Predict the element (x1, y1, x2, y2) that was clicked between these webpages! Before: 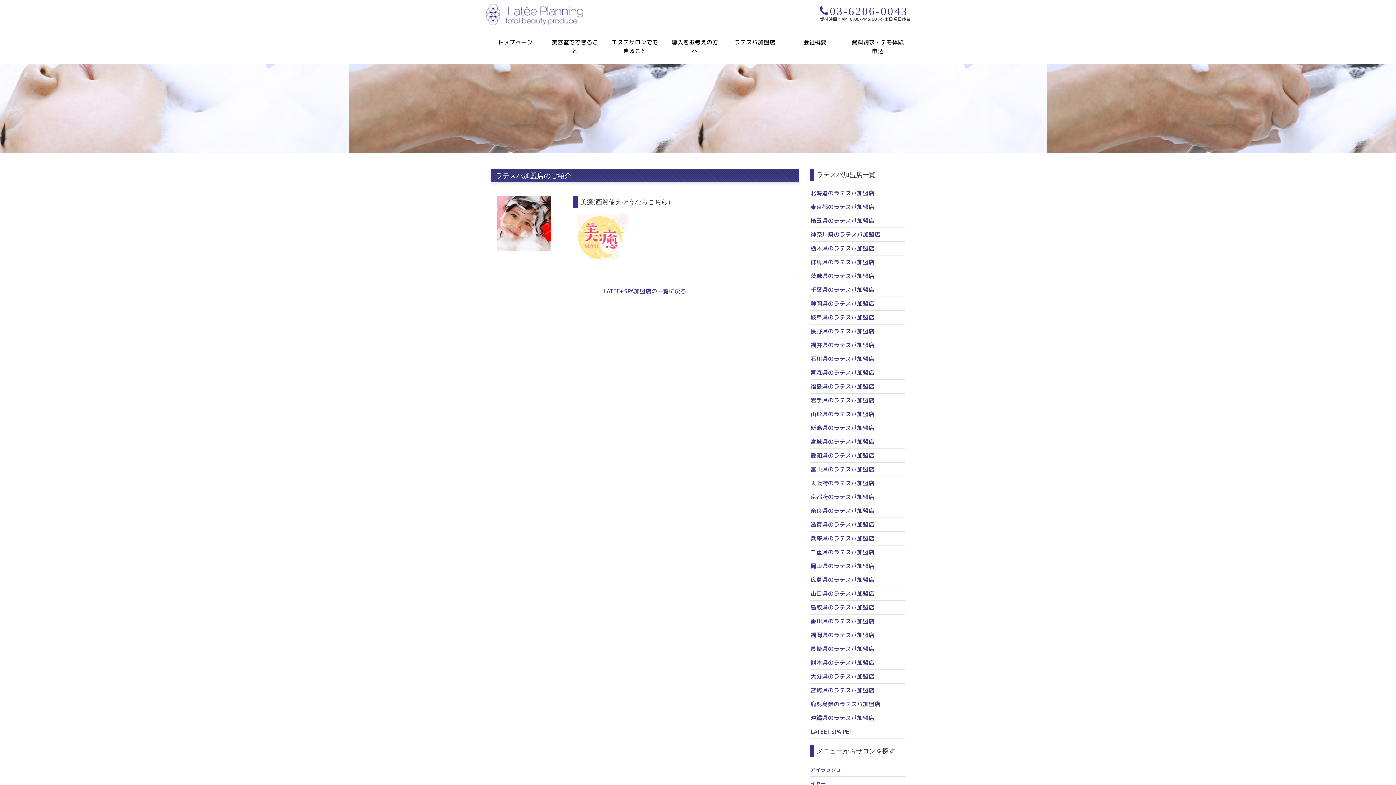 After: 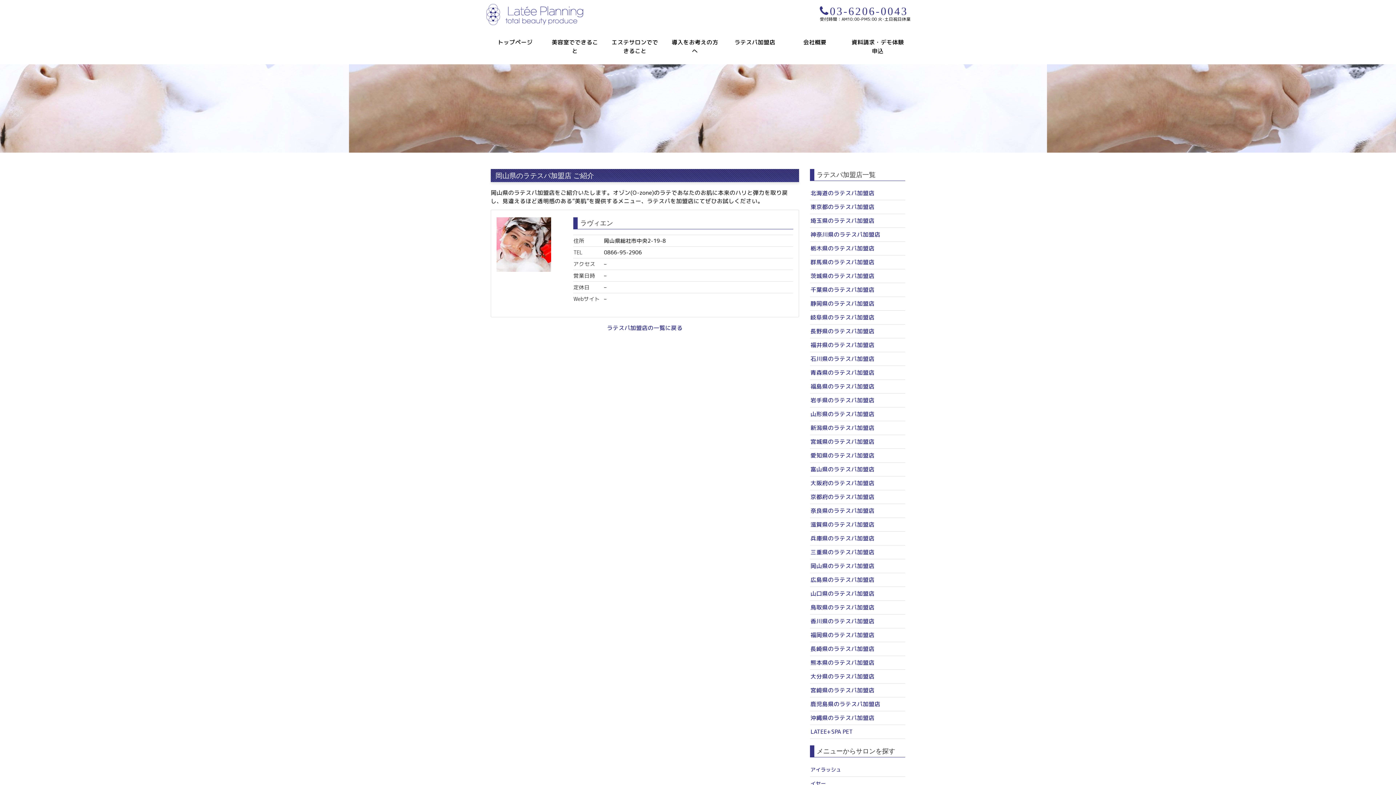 Action: label: 岡山県のラテスパ加盟店 bbox: (810, 562, 874, 570)